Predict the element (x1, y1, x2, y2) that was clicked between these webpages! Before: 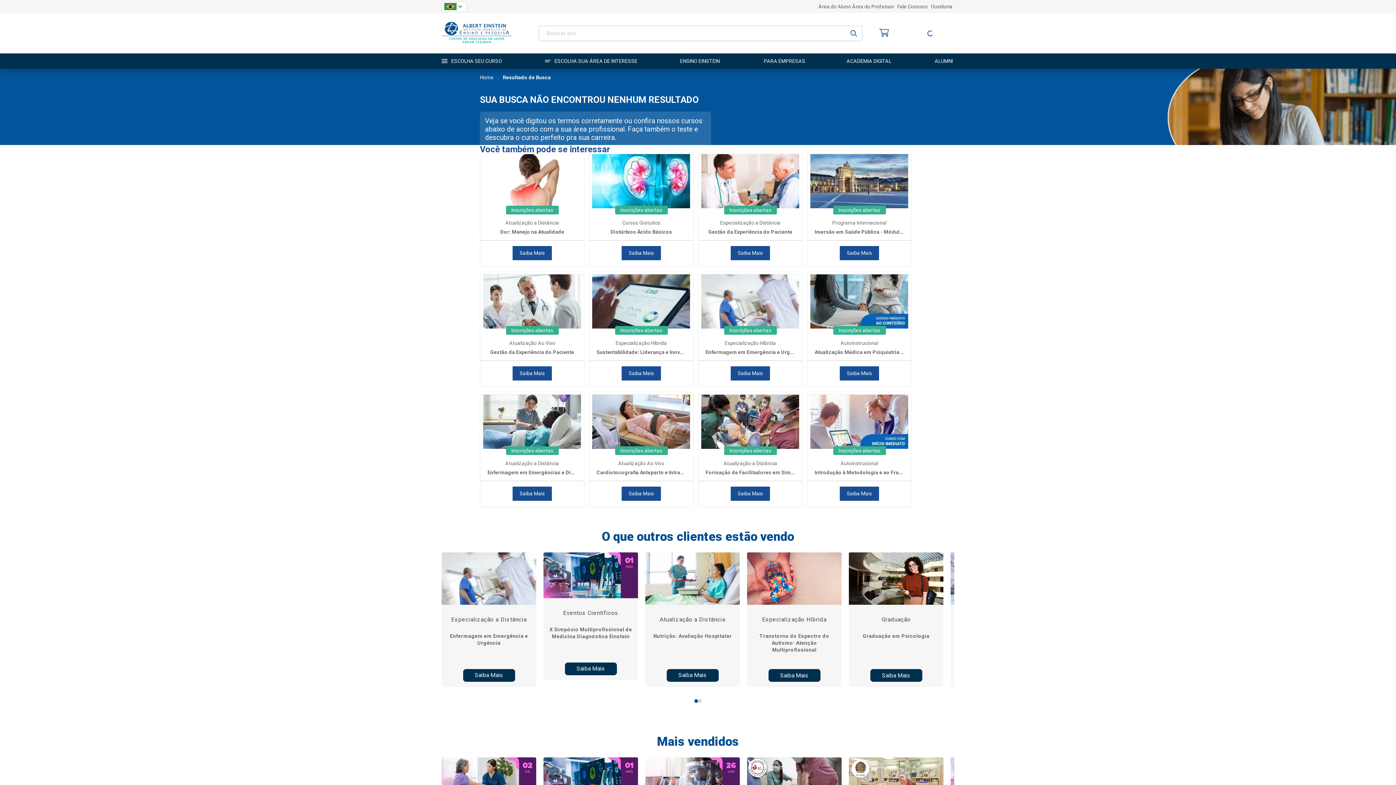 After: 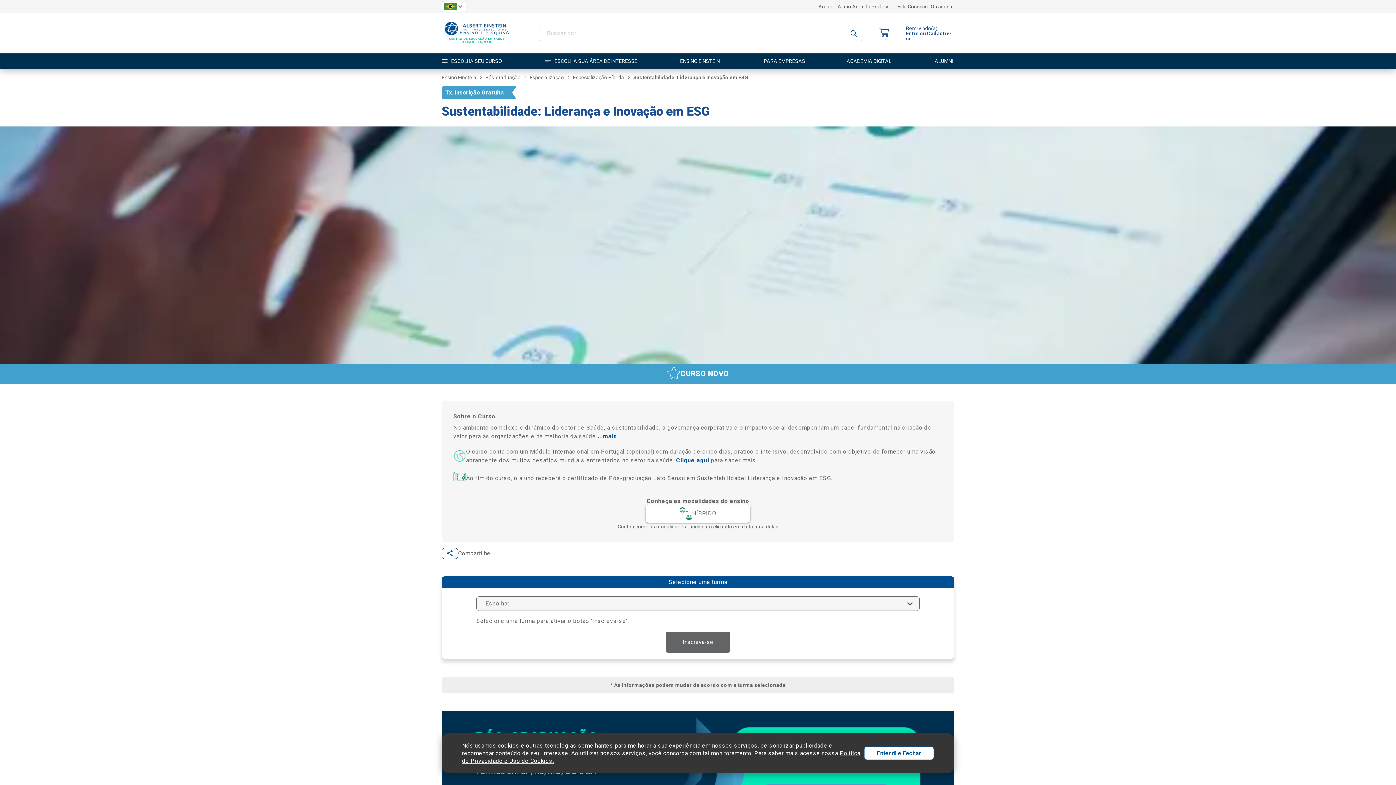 Action: label: Sustentabilidade: Liderança e Inovação em ESG bbox: (589, 347, 693, 361)